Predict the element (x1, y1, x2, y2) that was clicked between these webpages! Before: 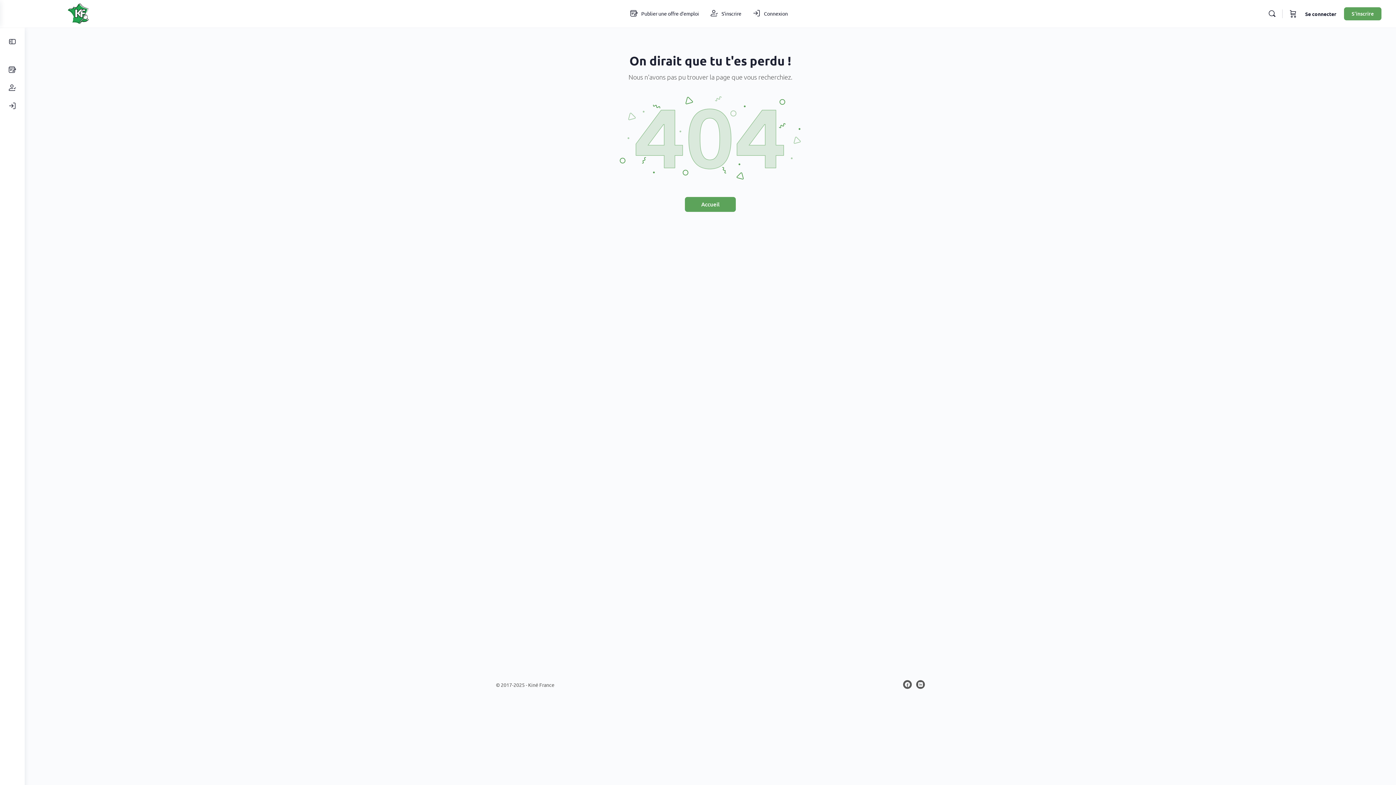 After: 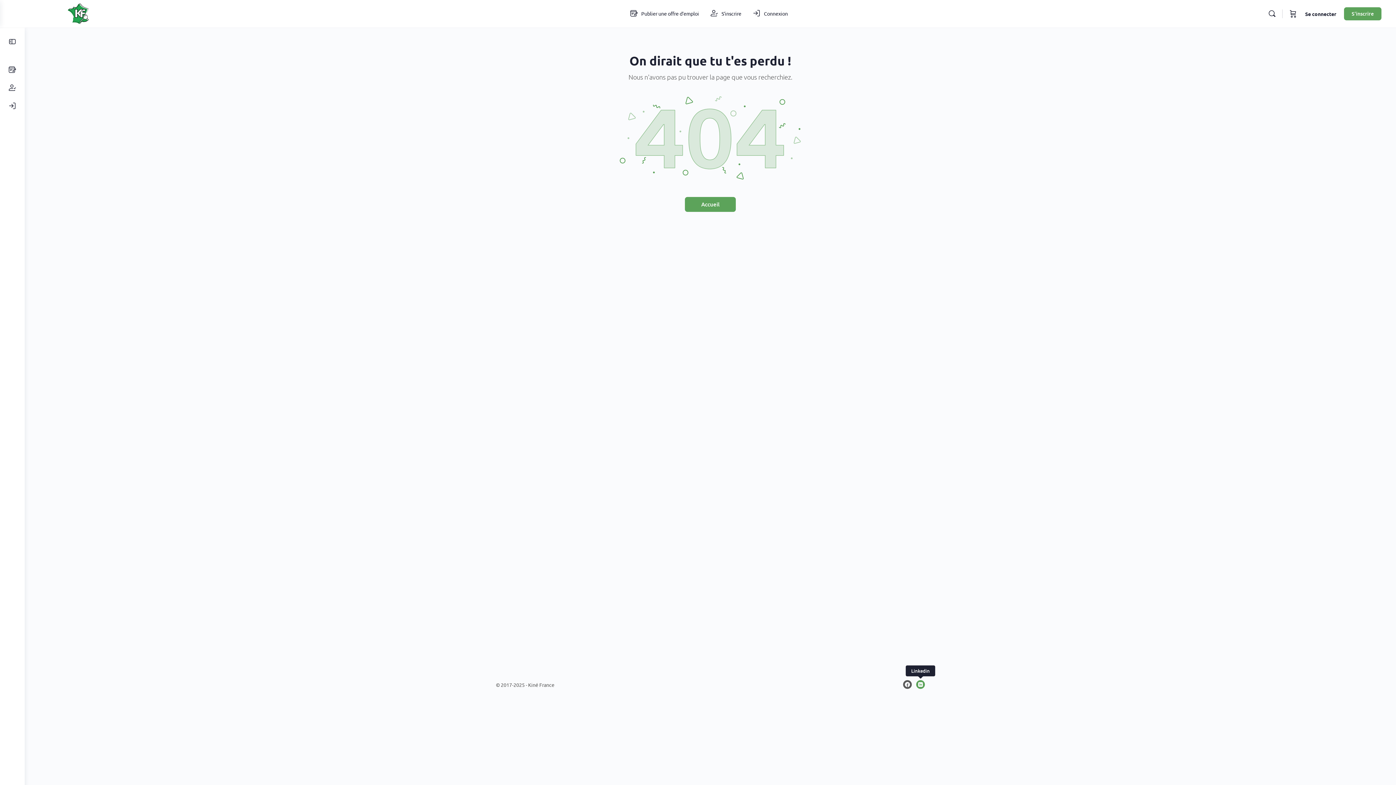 Action: bbox: (916, 680, 925, 689)